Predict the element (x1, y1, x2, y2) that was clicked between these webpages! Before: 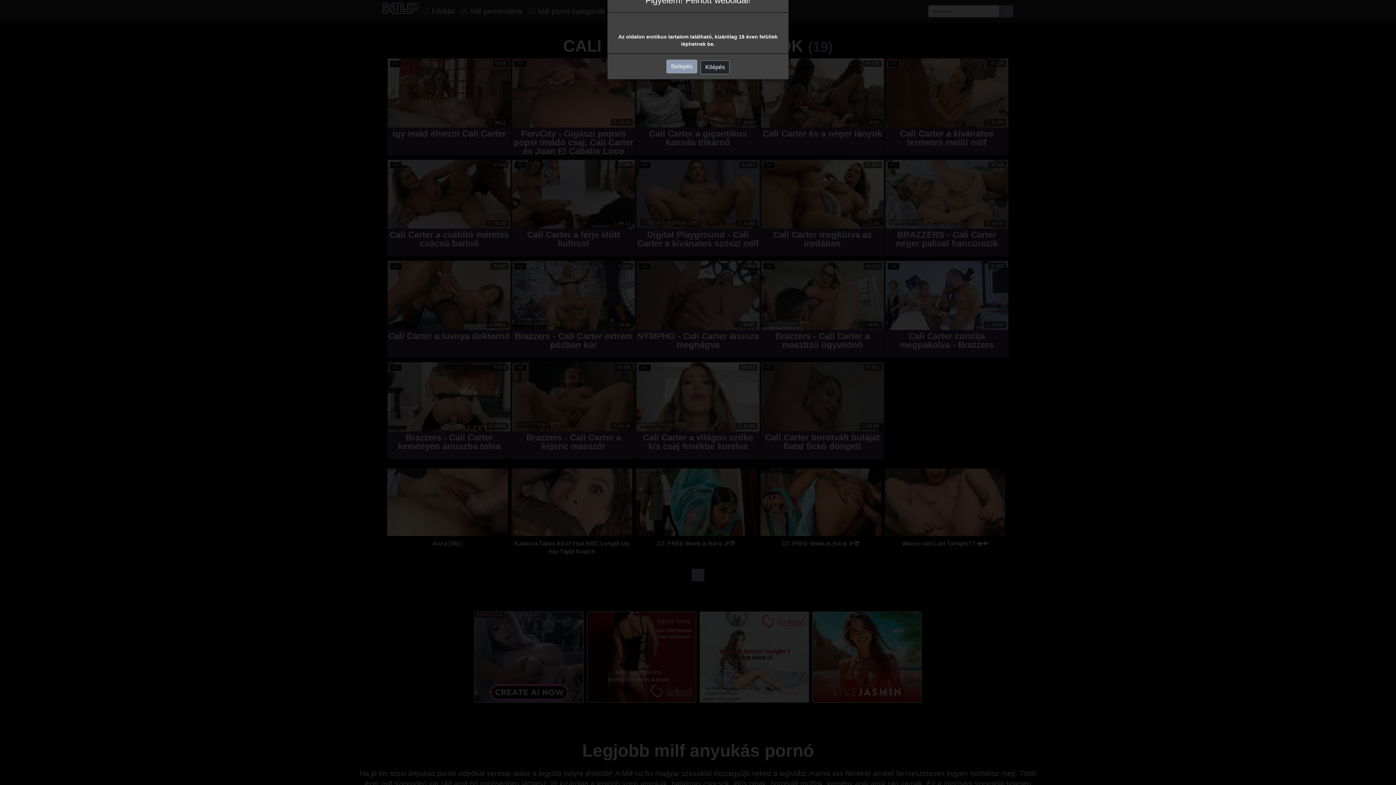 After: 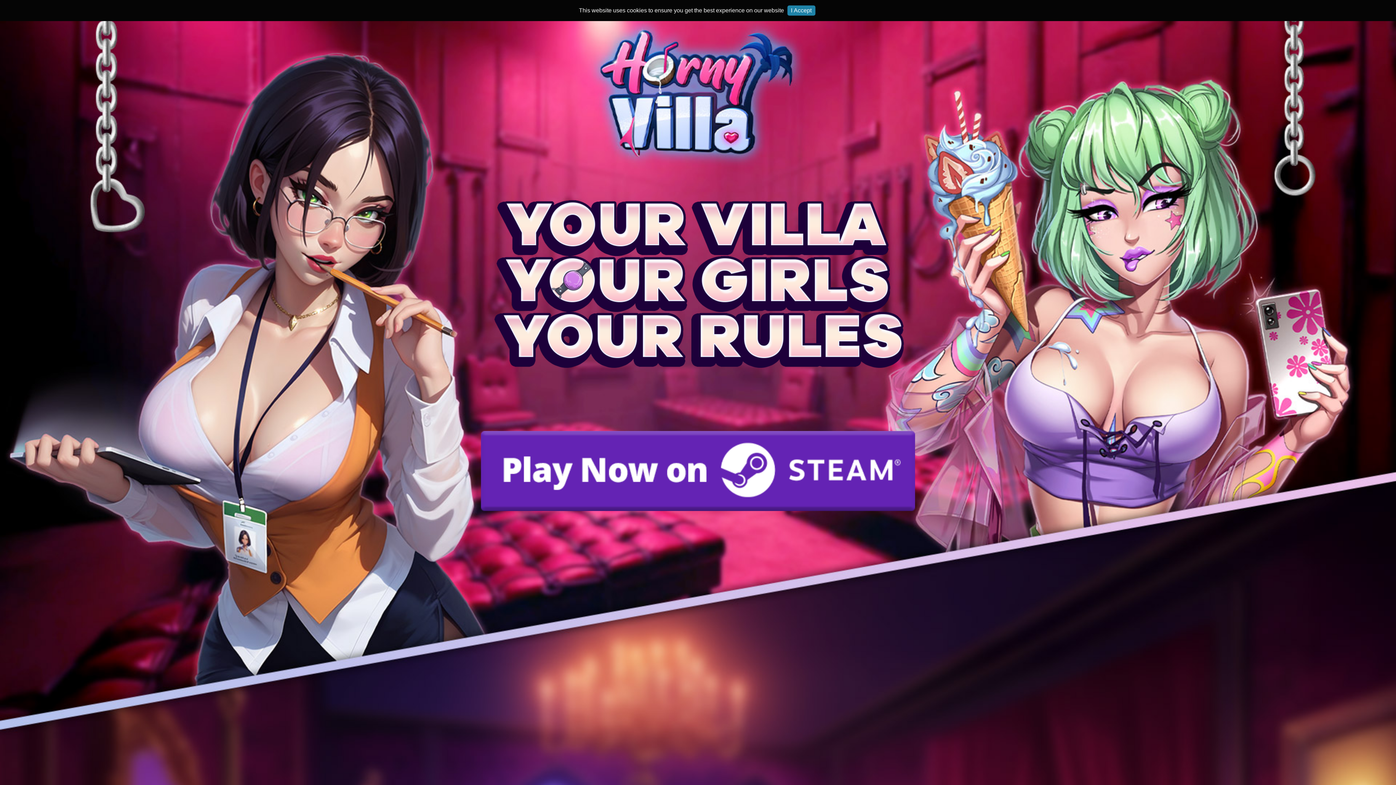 Action: label: Belépés bbox: (666, 59, 697, 73)